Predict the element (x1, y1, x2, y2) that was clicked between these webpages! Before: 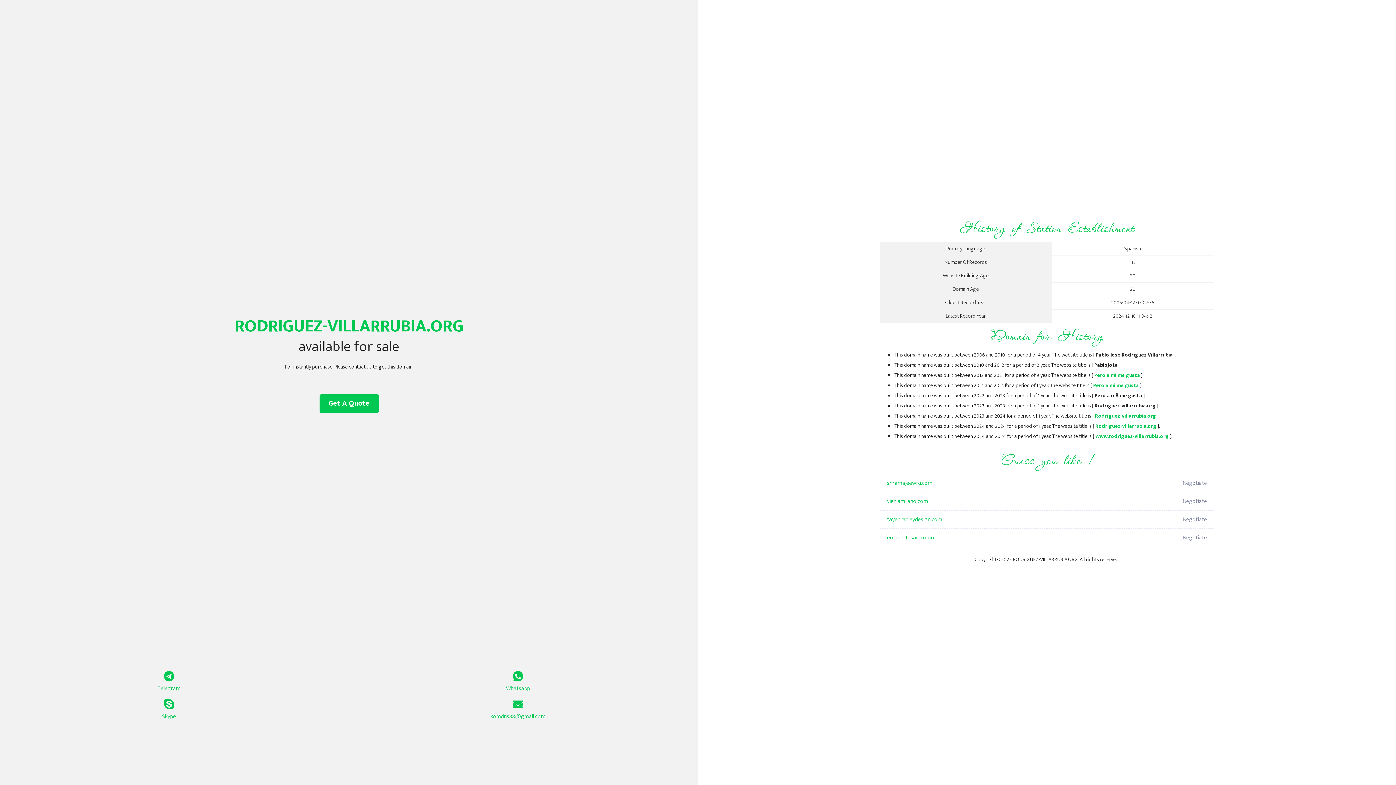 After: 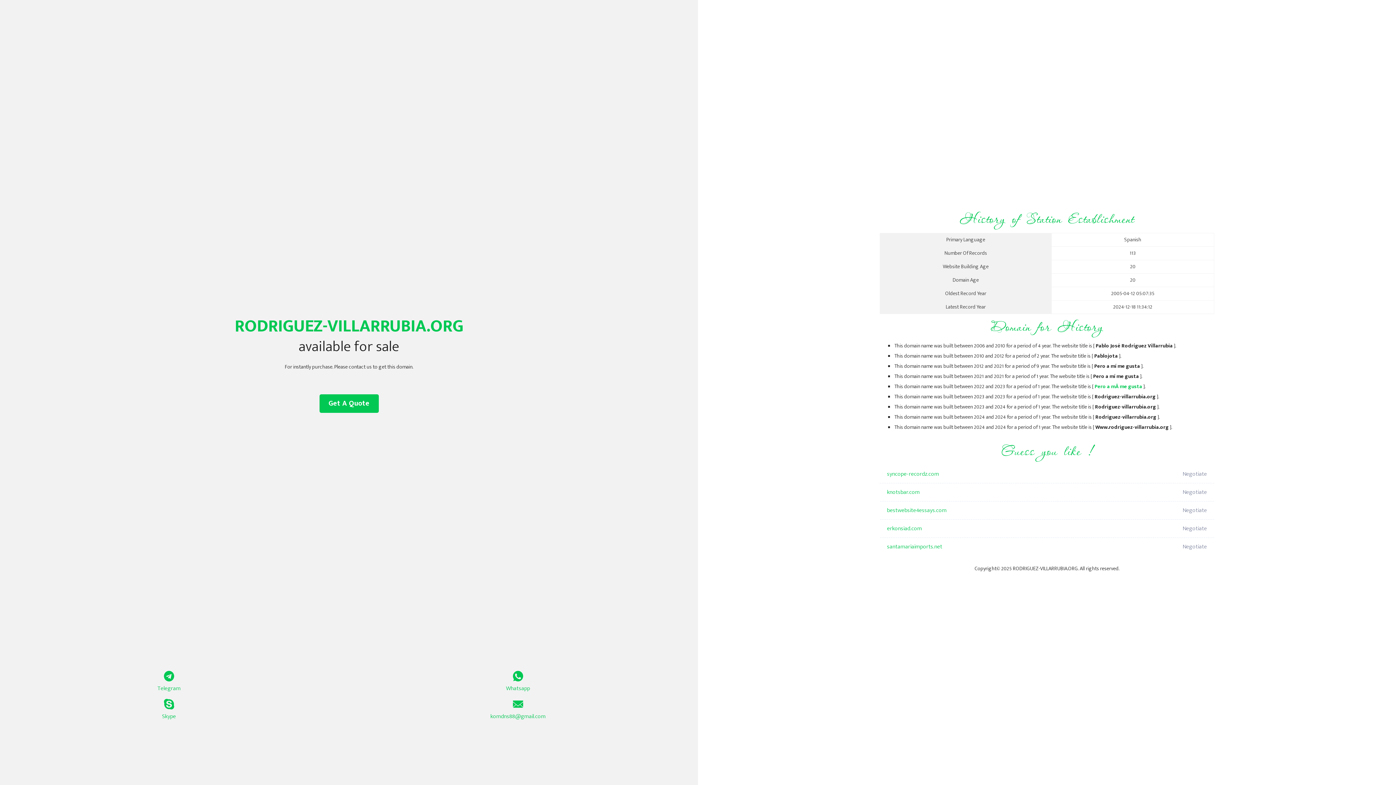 Action: bbox: (1095, 432, 1169, 441) label: Www.rodriguez-villarrubia.org